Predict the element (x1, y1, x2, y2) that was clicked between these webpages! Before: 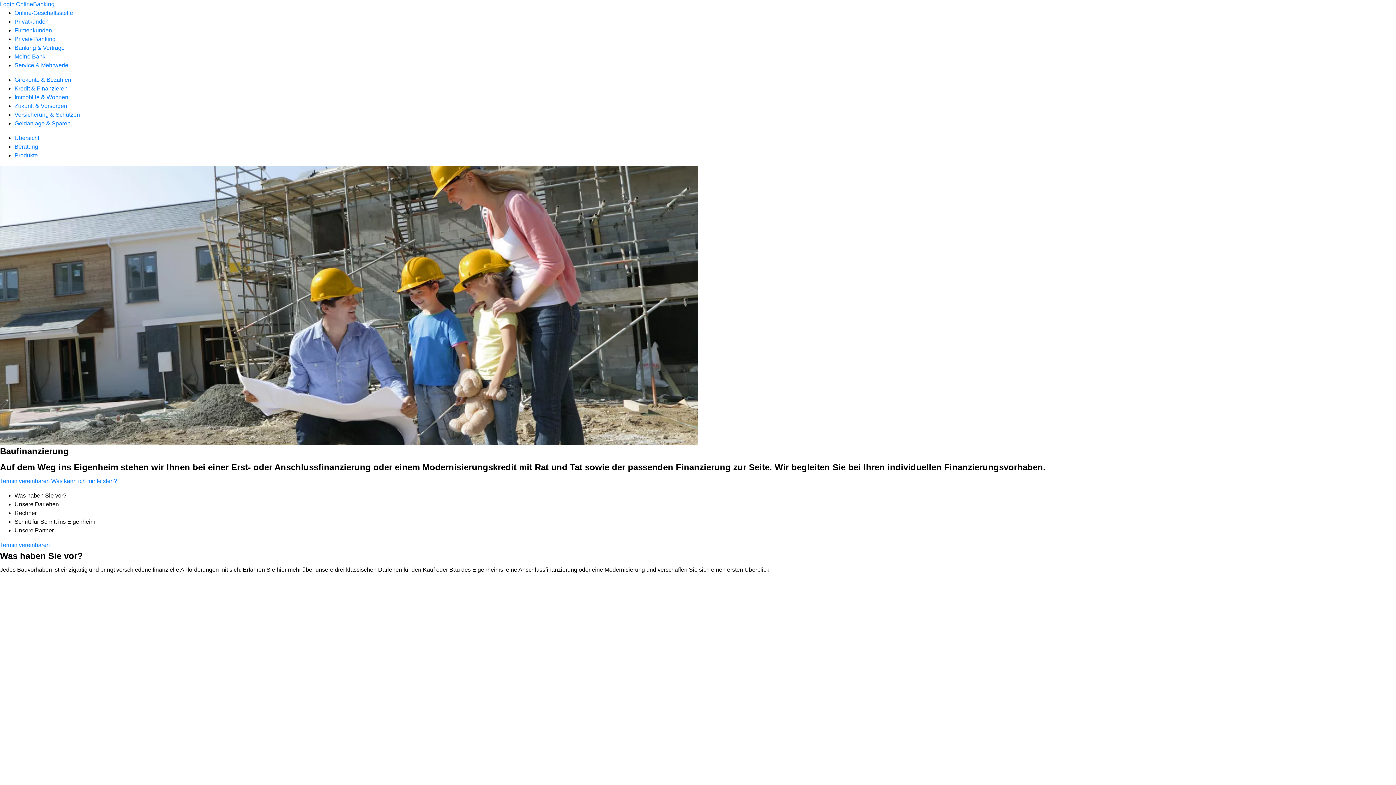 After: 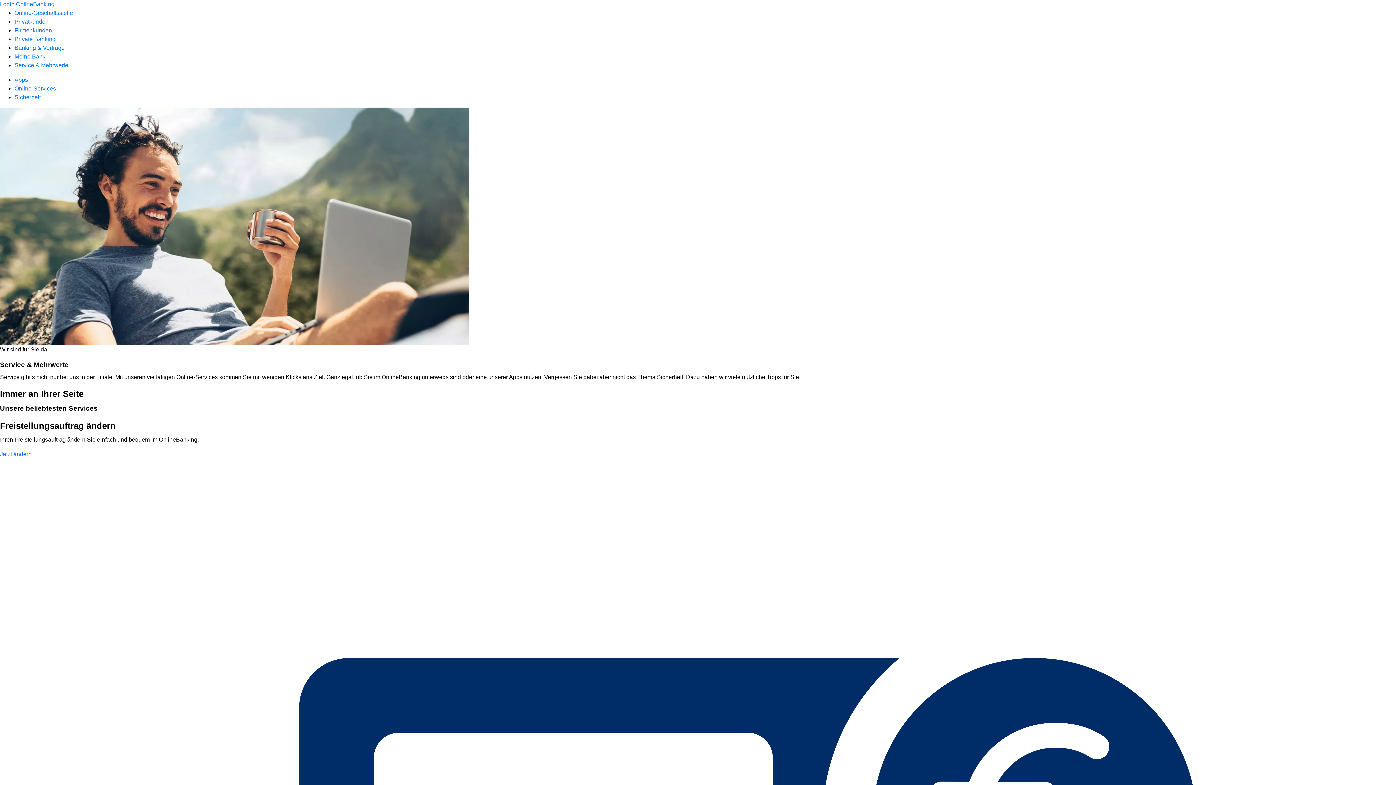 Action: label: Service & Mehrwerte bbox: (14, 62, 68, 68)